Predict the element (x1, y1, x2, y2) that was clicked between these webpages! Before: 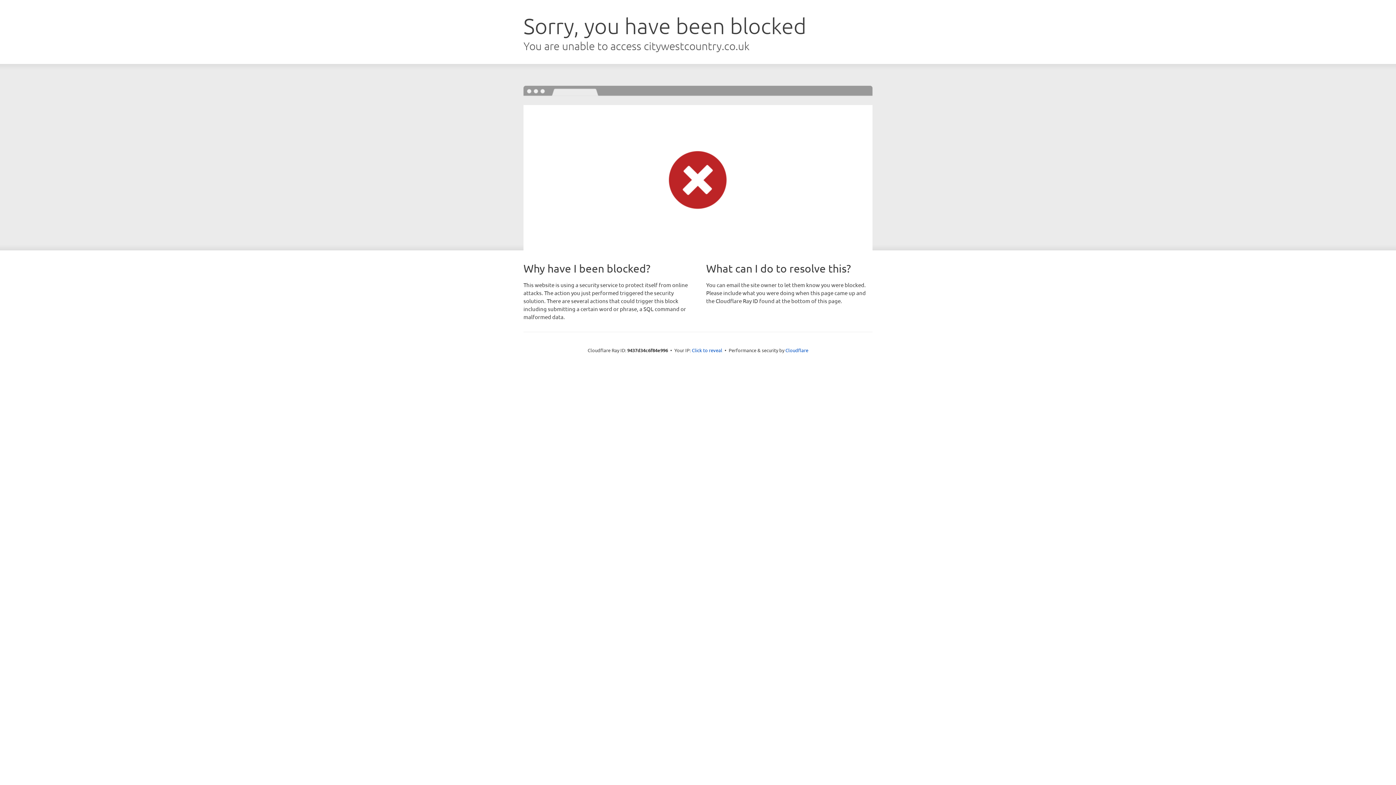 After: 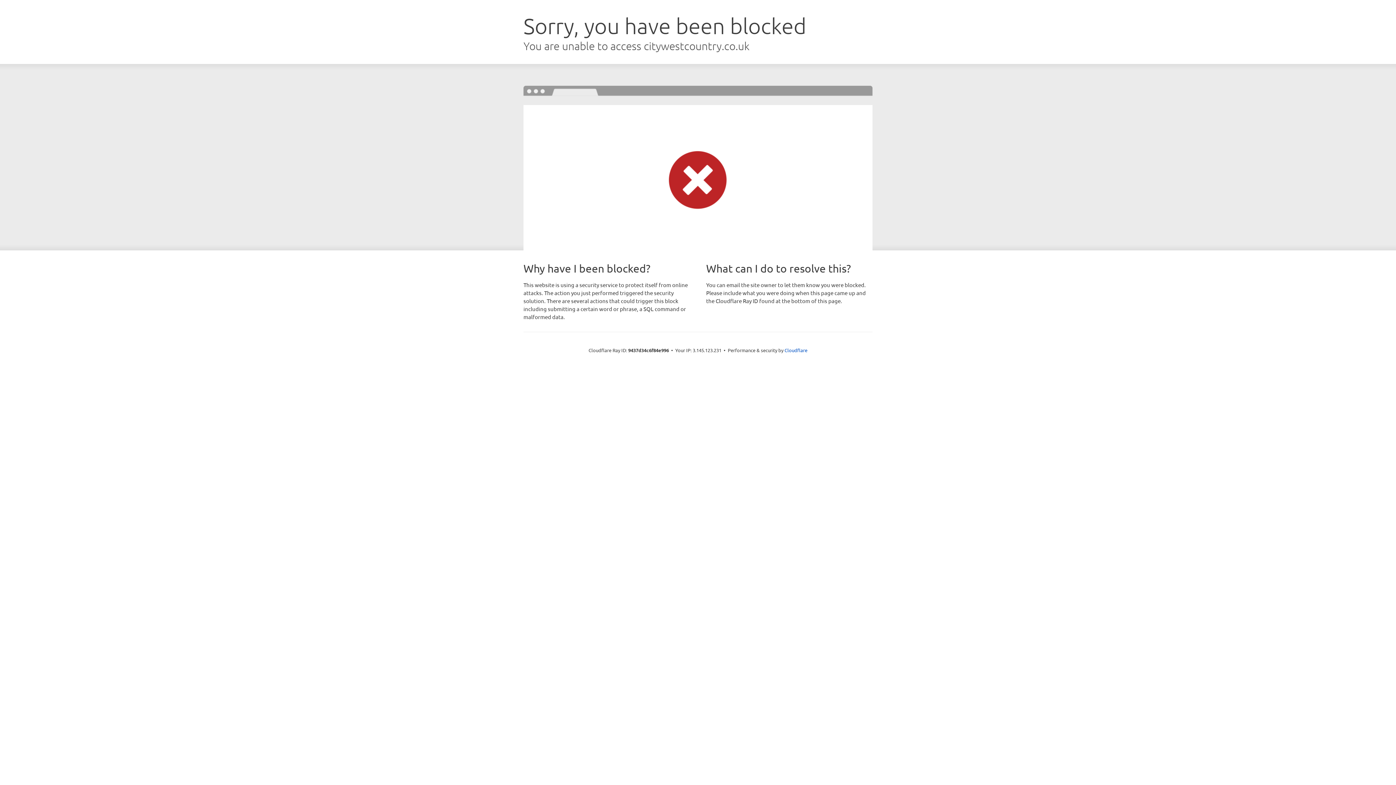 Action: bbox: (692, 346, 722, 353) label: Click to reveal